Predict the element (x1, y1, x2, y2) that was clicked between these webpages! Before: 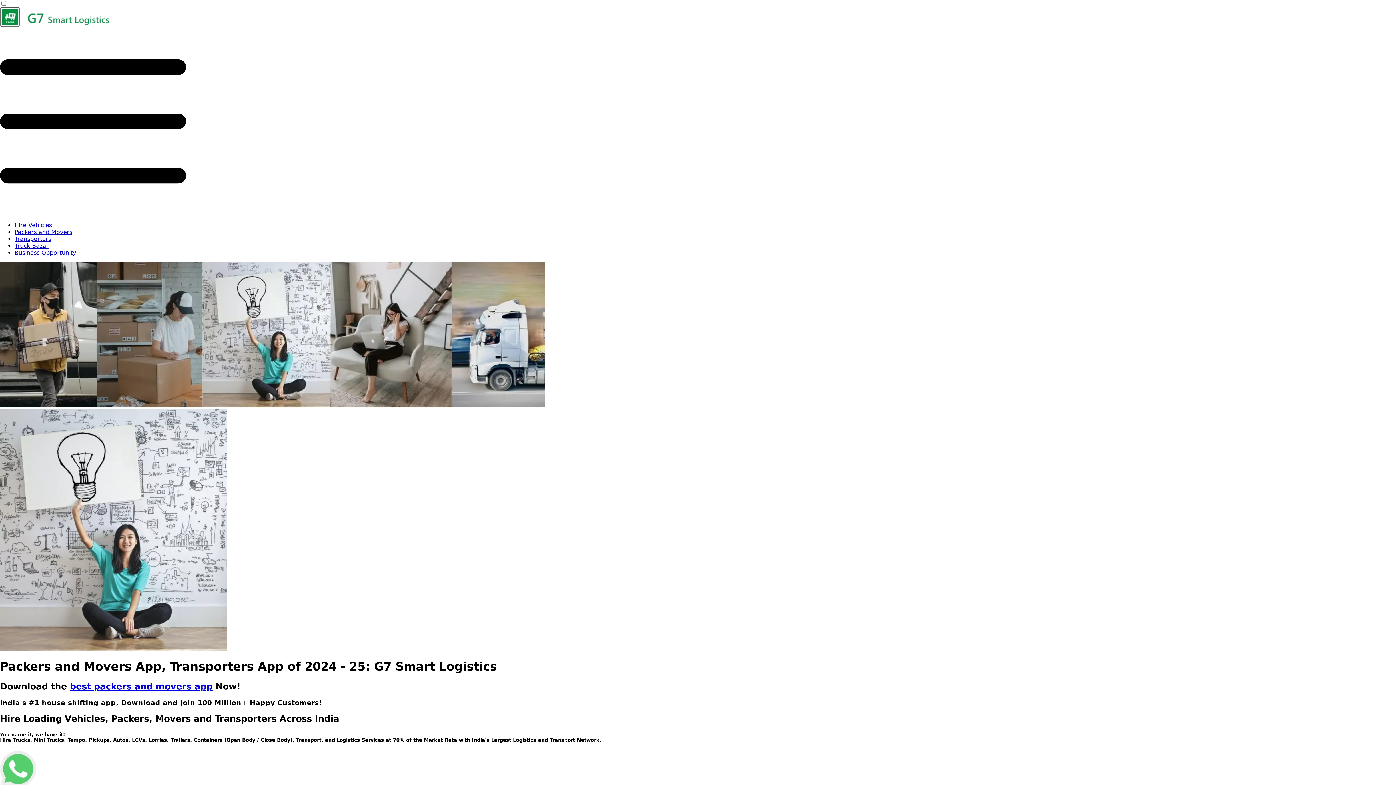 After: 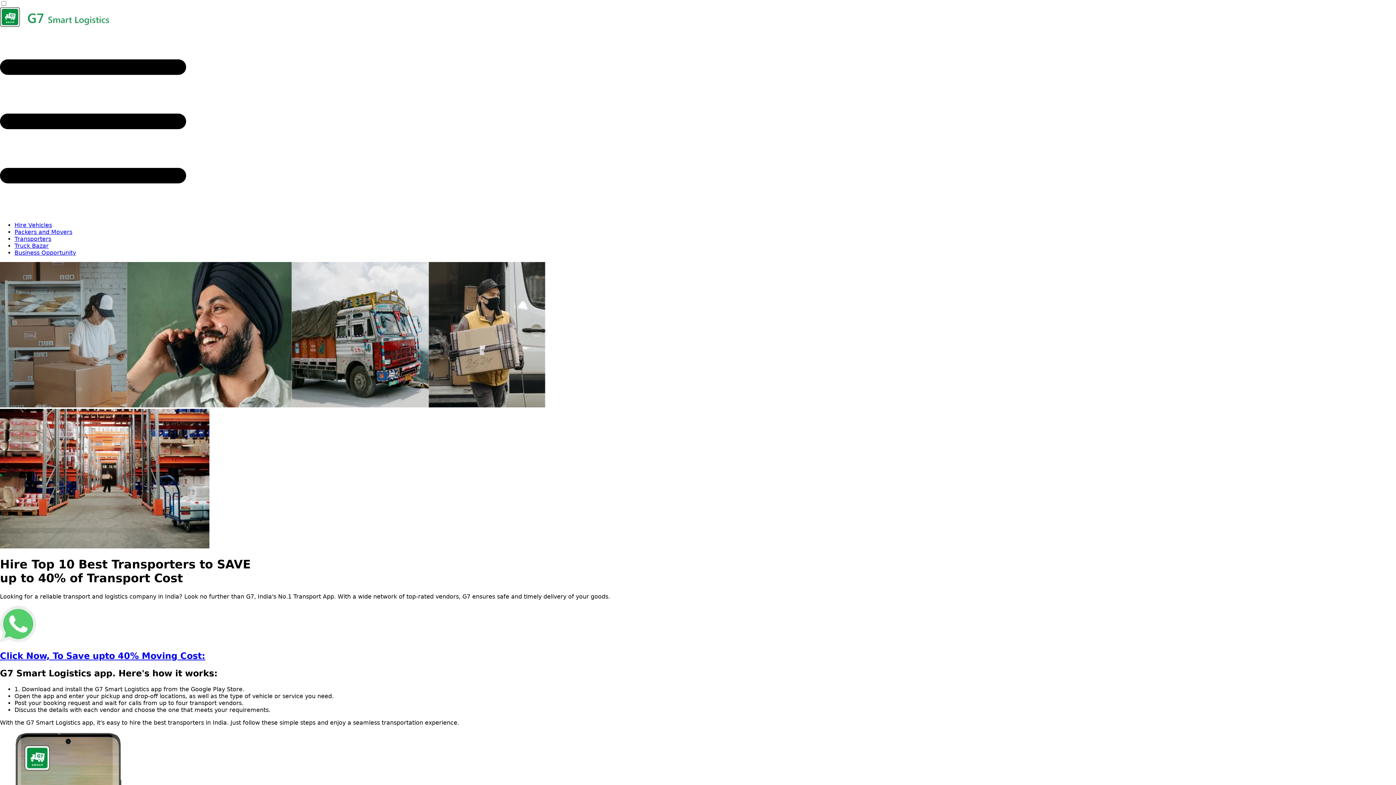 Action: bbox: (14, 235, 51, 242) label: Transporters